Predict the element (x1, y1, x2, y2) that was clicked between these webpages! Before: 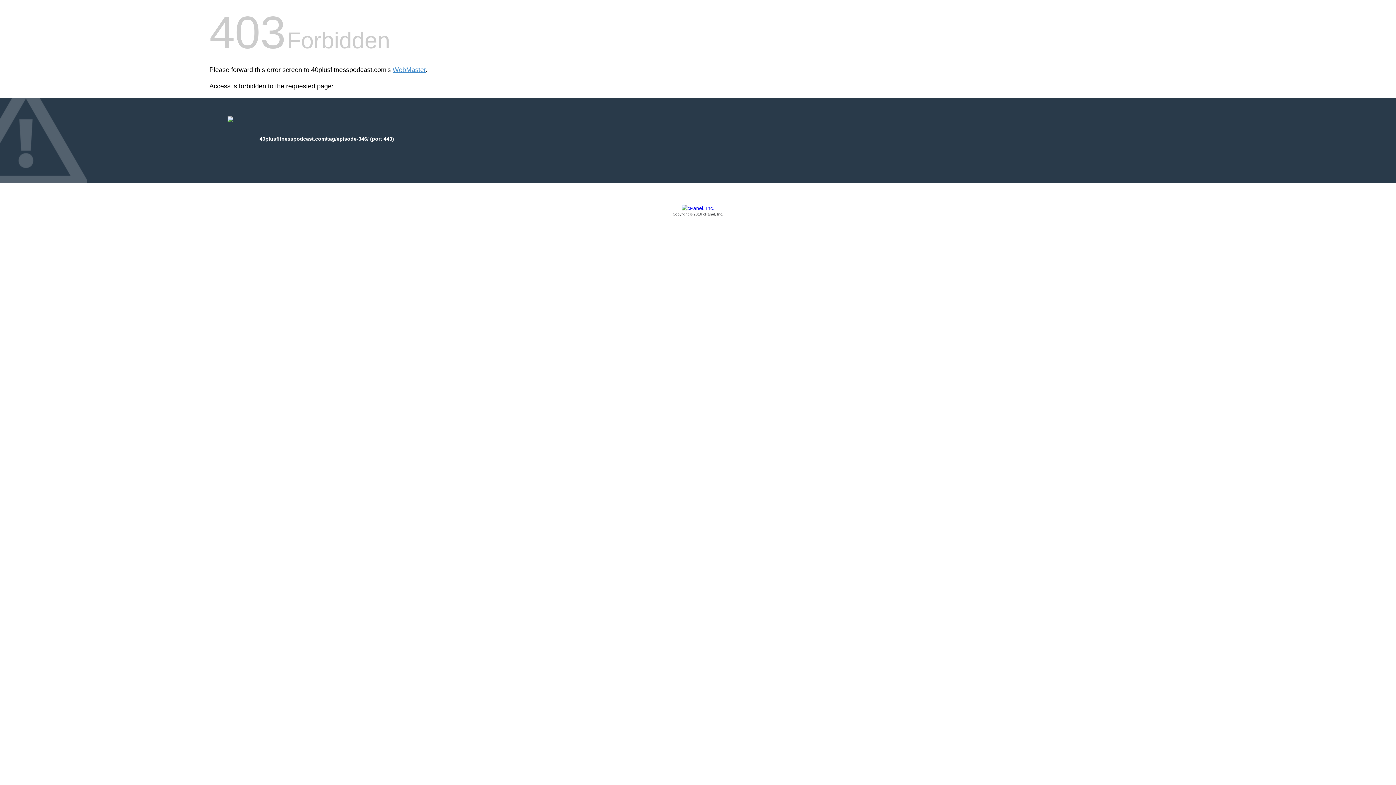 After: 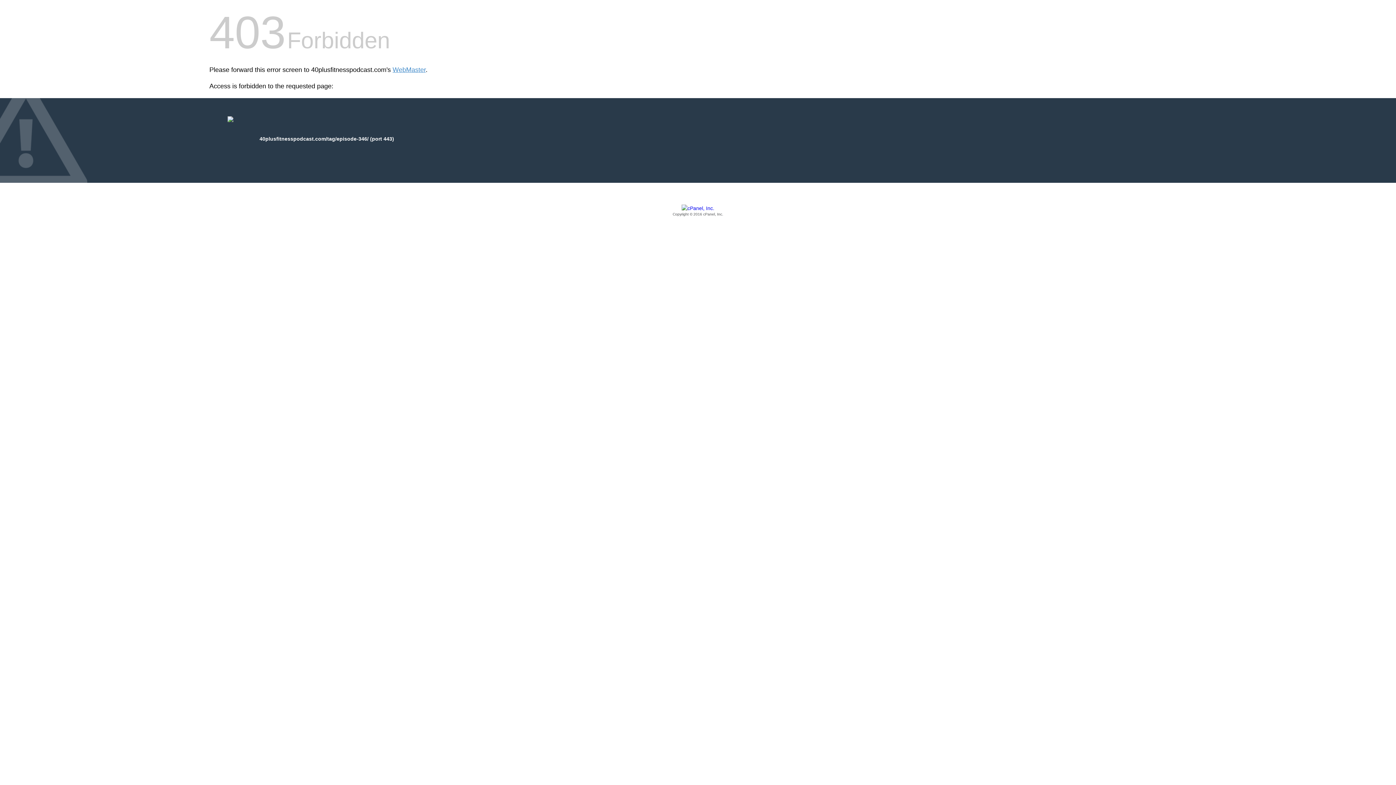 Action: bbox: (209, 205, 1186, 217) label: Copyright © 2016 cPanel, Inc.